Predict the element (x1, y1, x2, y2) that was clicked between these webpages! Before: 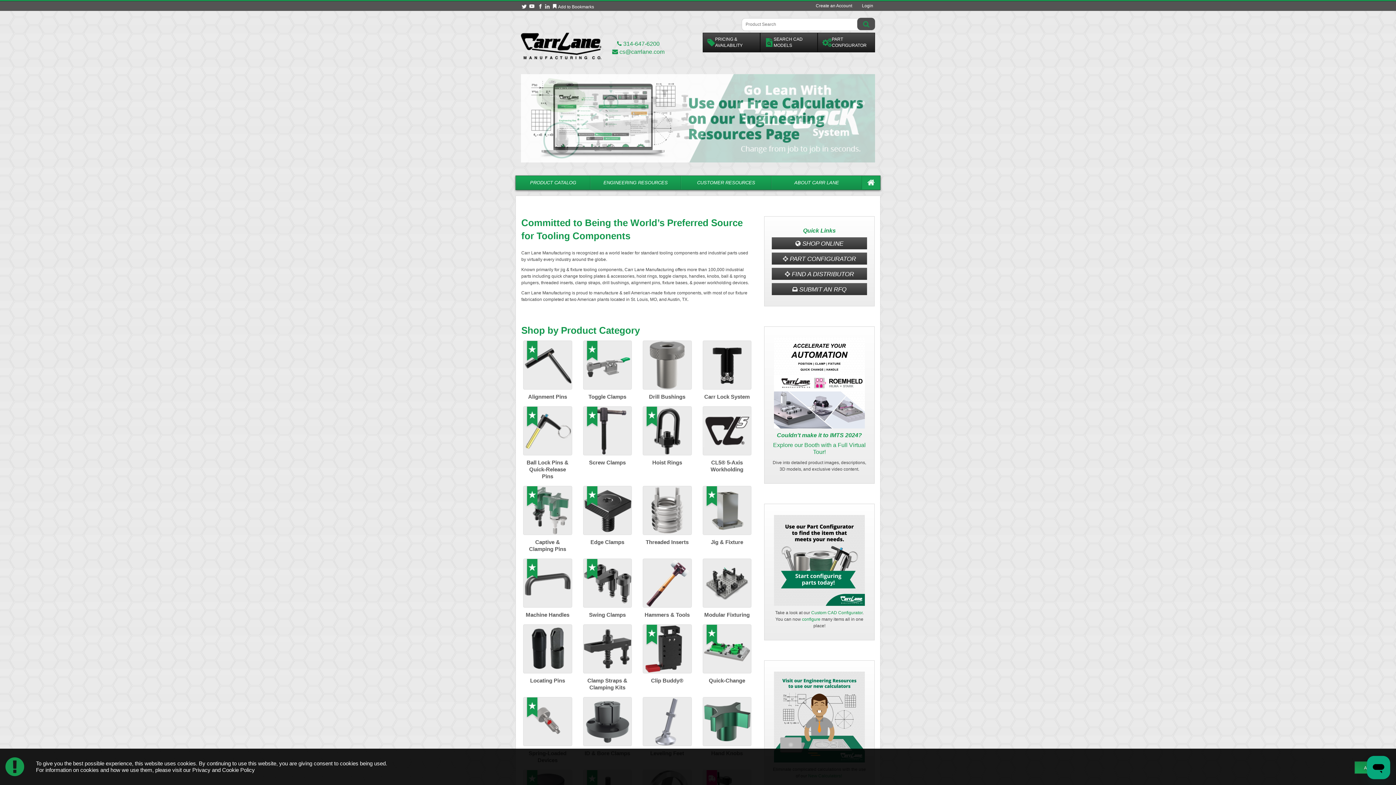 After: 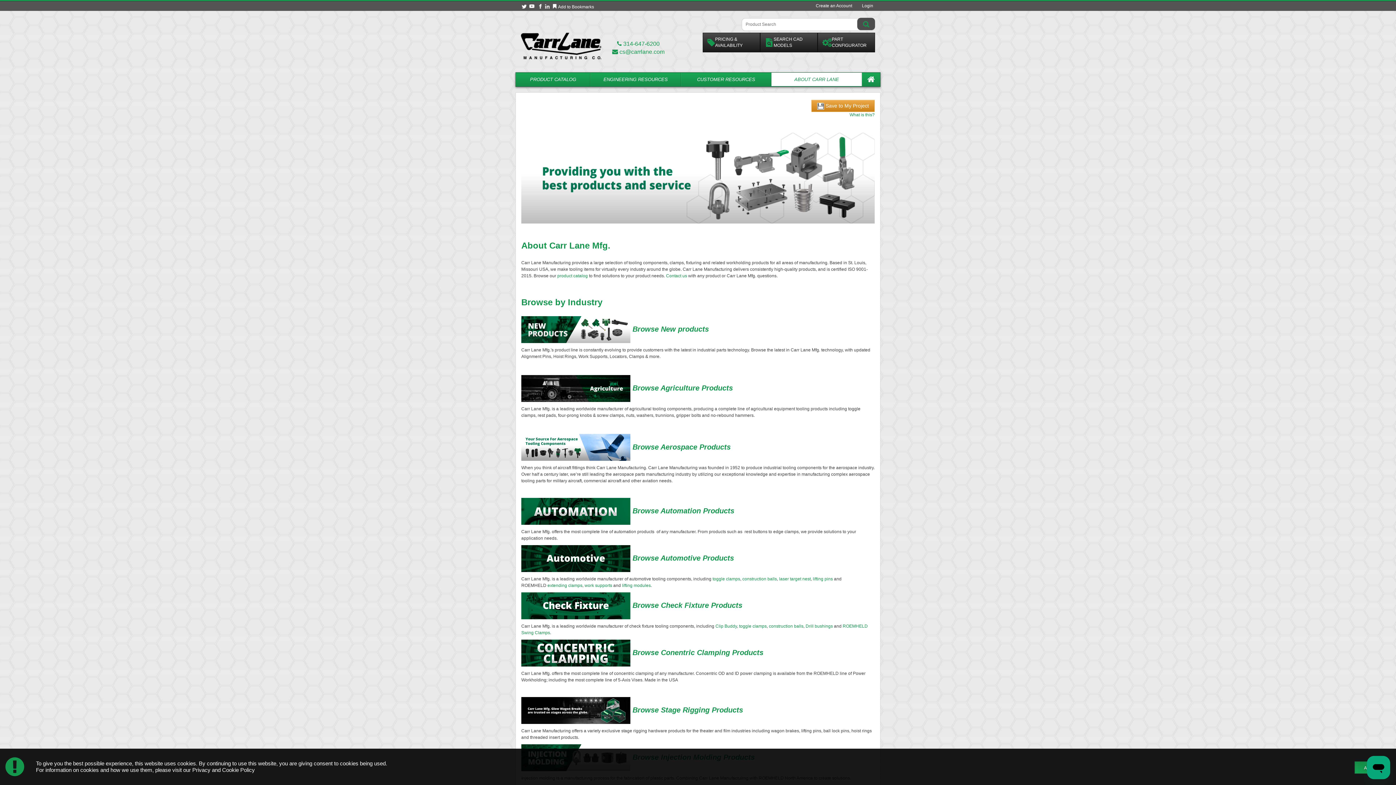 Action: label: ABOUT CARR LANE bbox: (772, 175, 861, 189)